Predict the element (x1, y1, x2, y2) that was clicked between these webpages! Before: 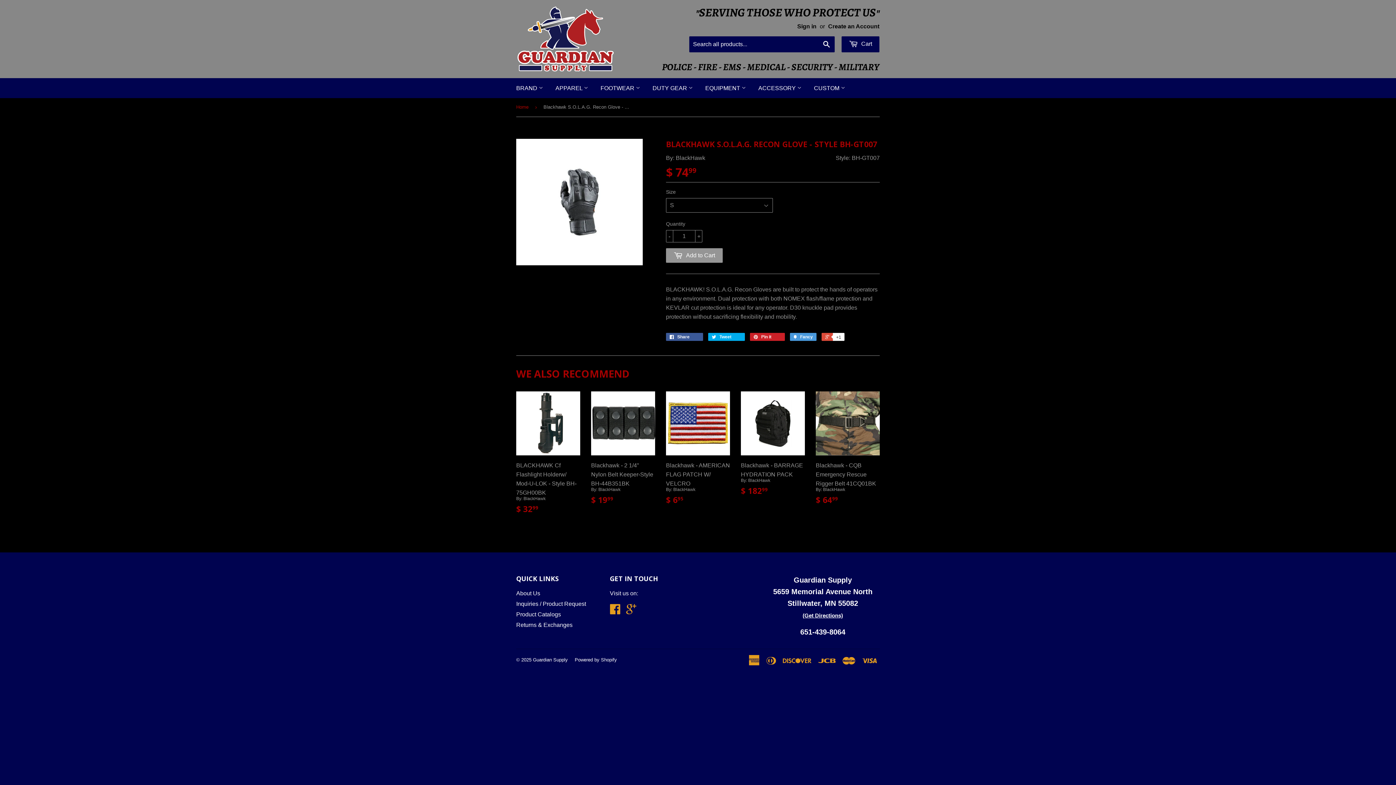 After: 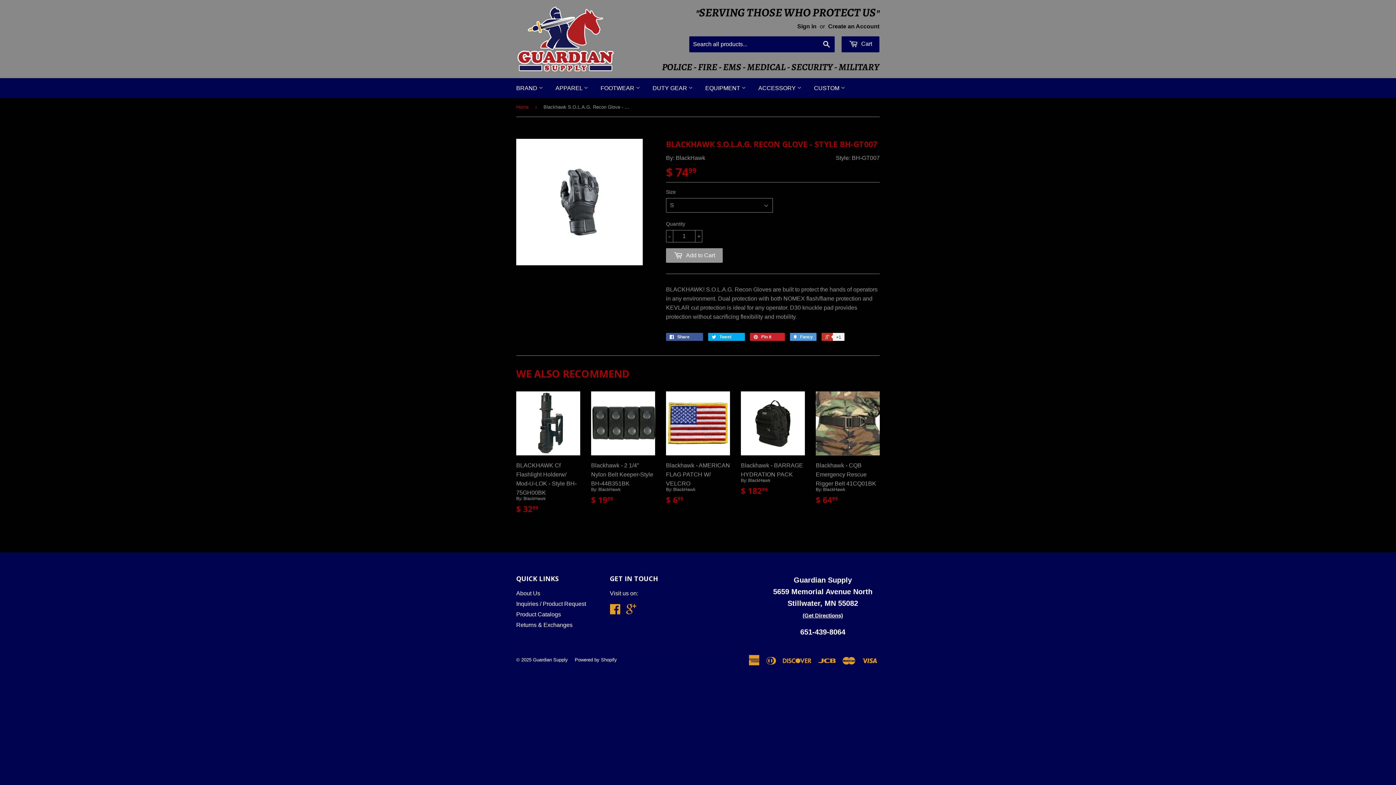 Action: bbox: (821, 332, 844, 340) label:  +1